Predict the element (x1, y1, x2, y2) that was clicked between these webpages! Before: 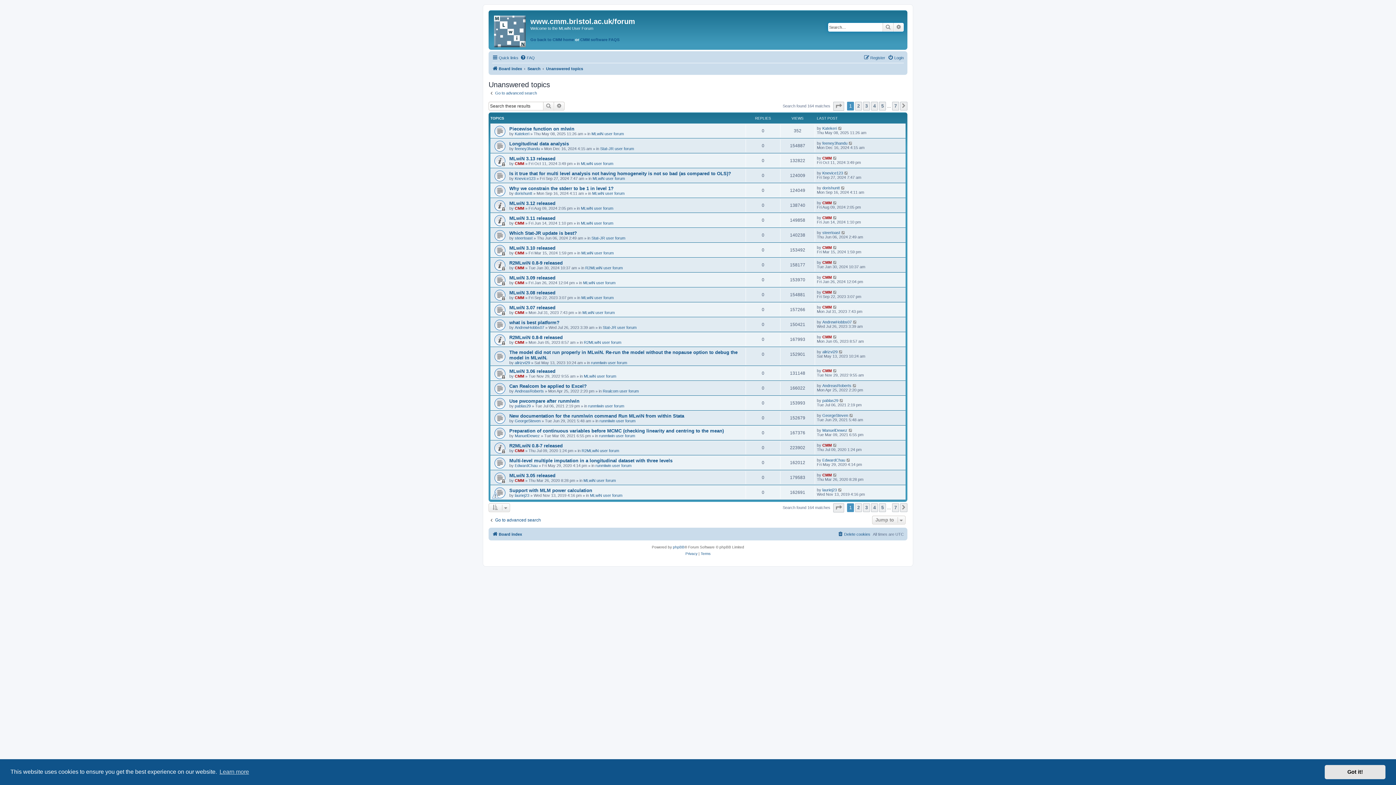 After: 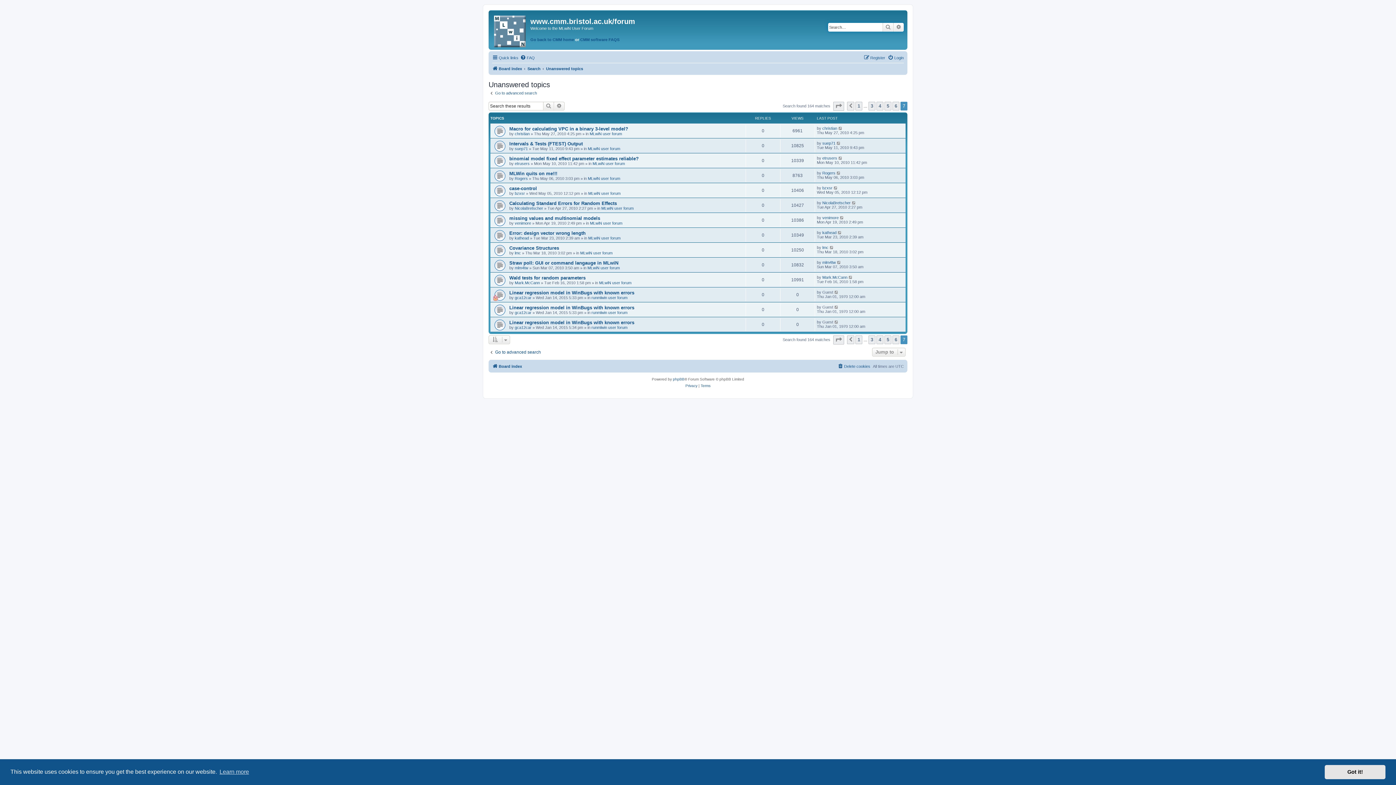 Action: bbox: (892, 503, 899, 512) label: 7